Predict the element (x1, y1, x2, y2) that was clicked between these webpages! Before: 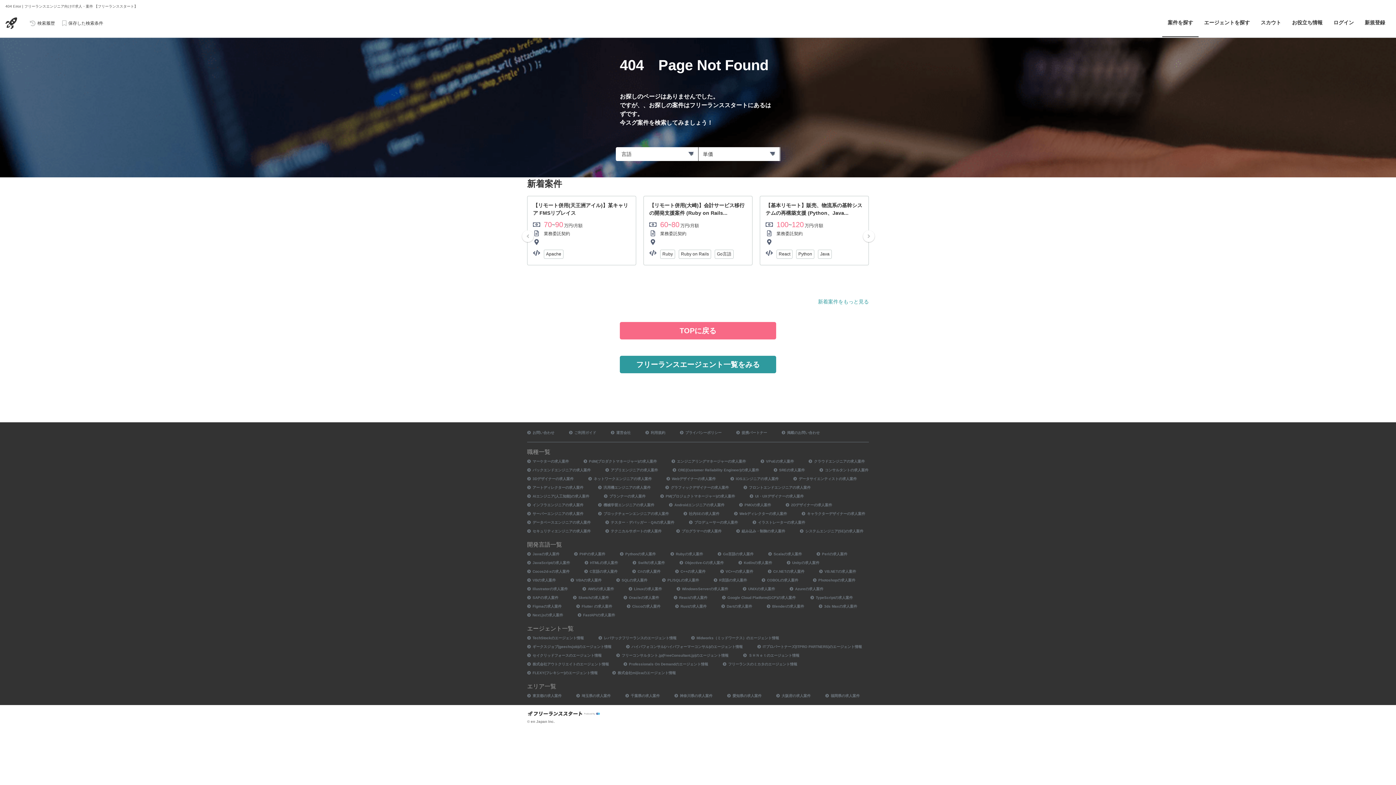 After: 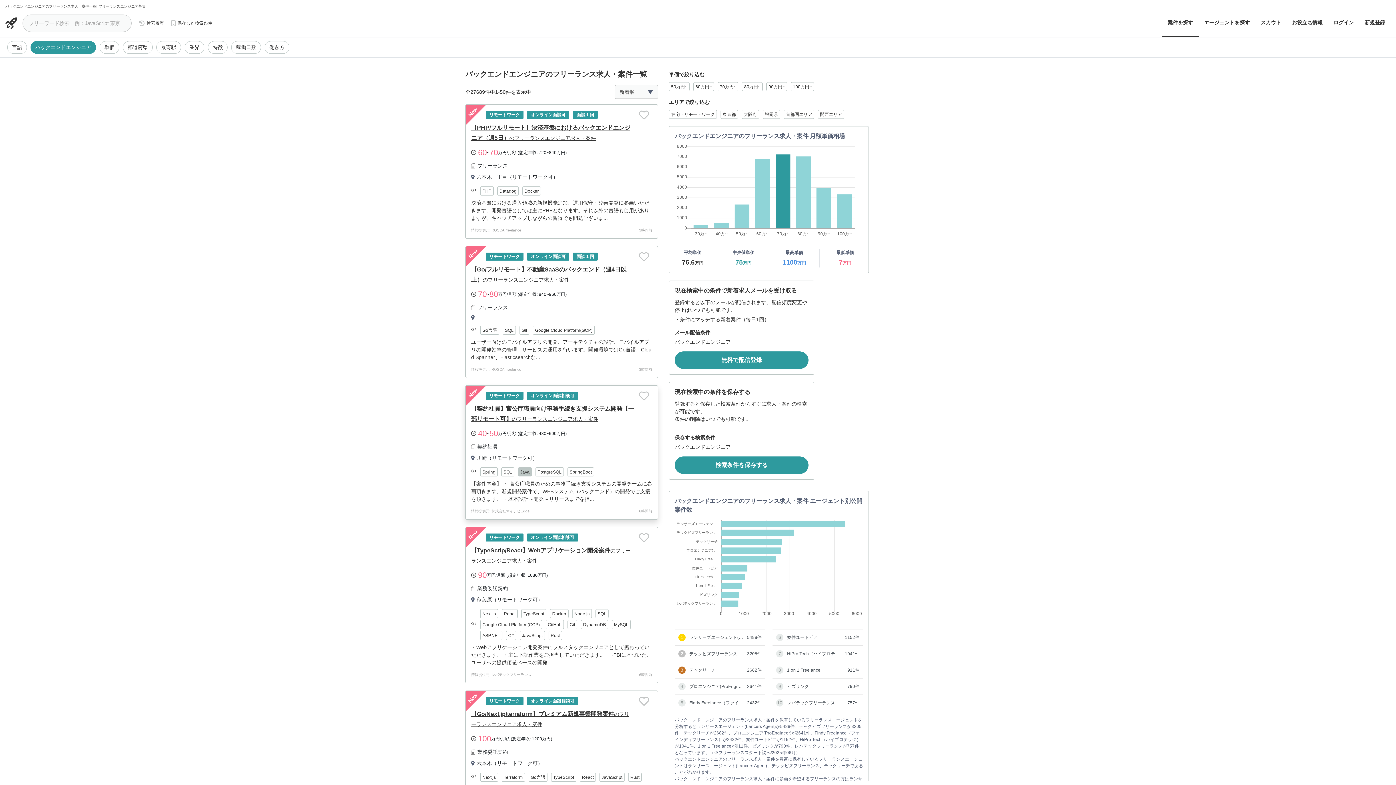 Action: bbox: (527, 468, 590, 472) label: バックエンドエンジニアの求人案件